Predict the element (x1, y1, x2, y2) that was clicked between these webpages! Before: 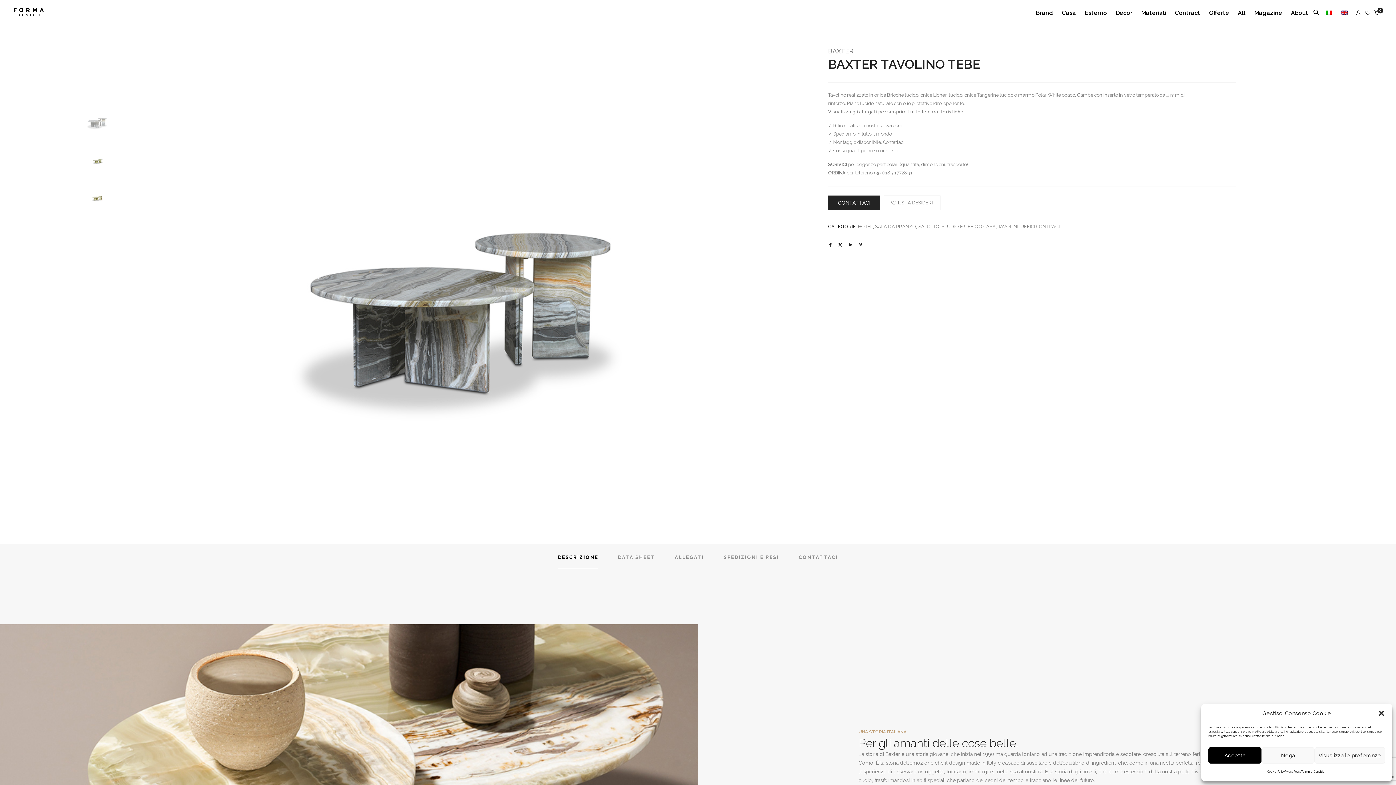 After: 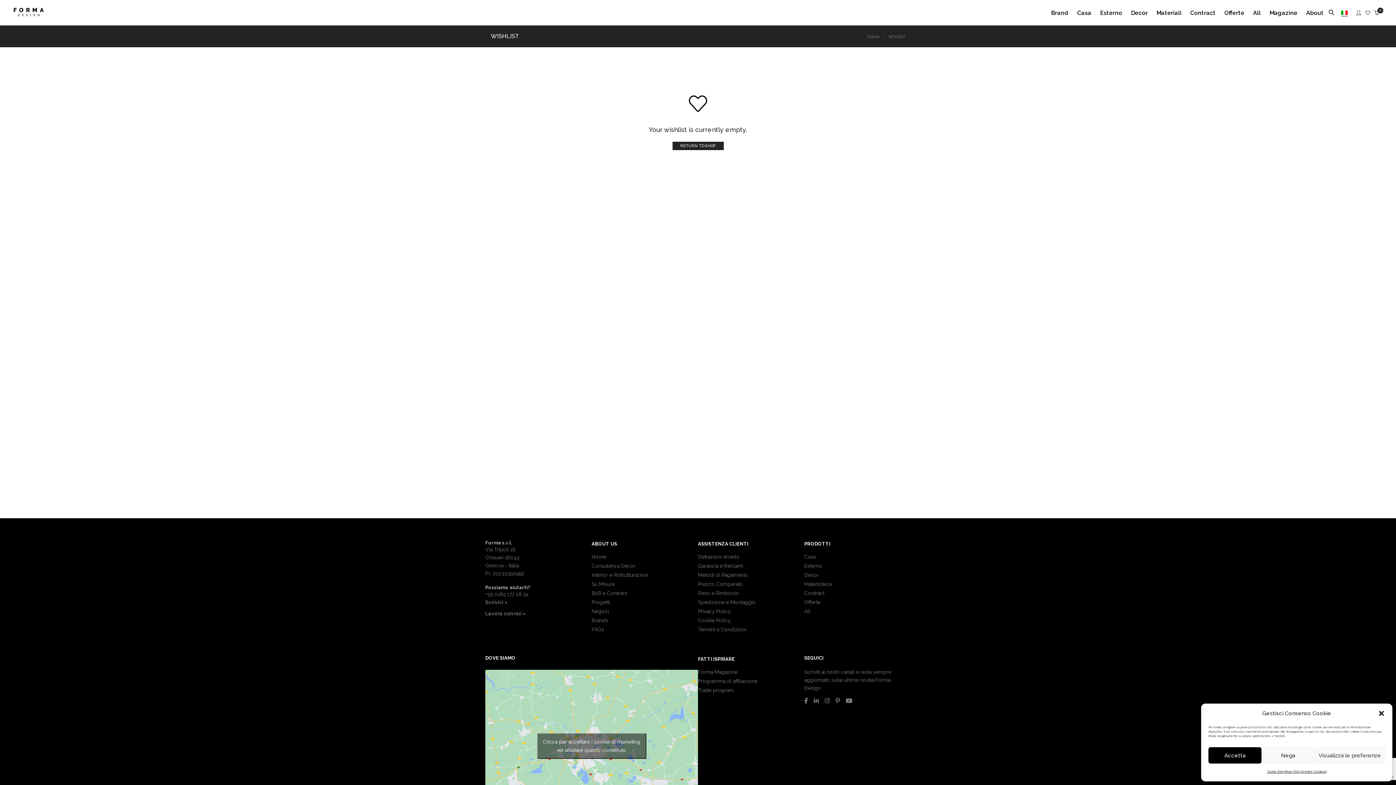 Action: bbox: (1365, 10, 1370, 15)